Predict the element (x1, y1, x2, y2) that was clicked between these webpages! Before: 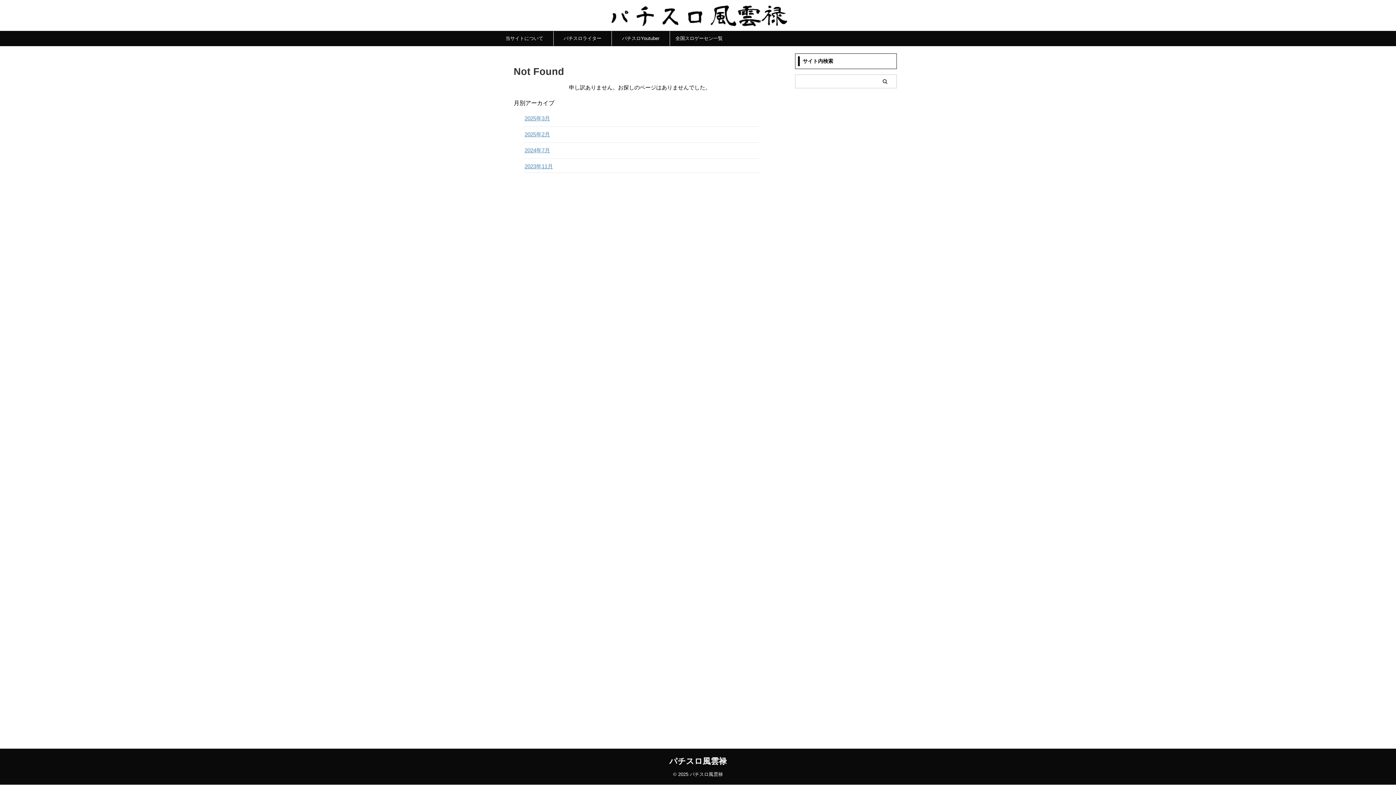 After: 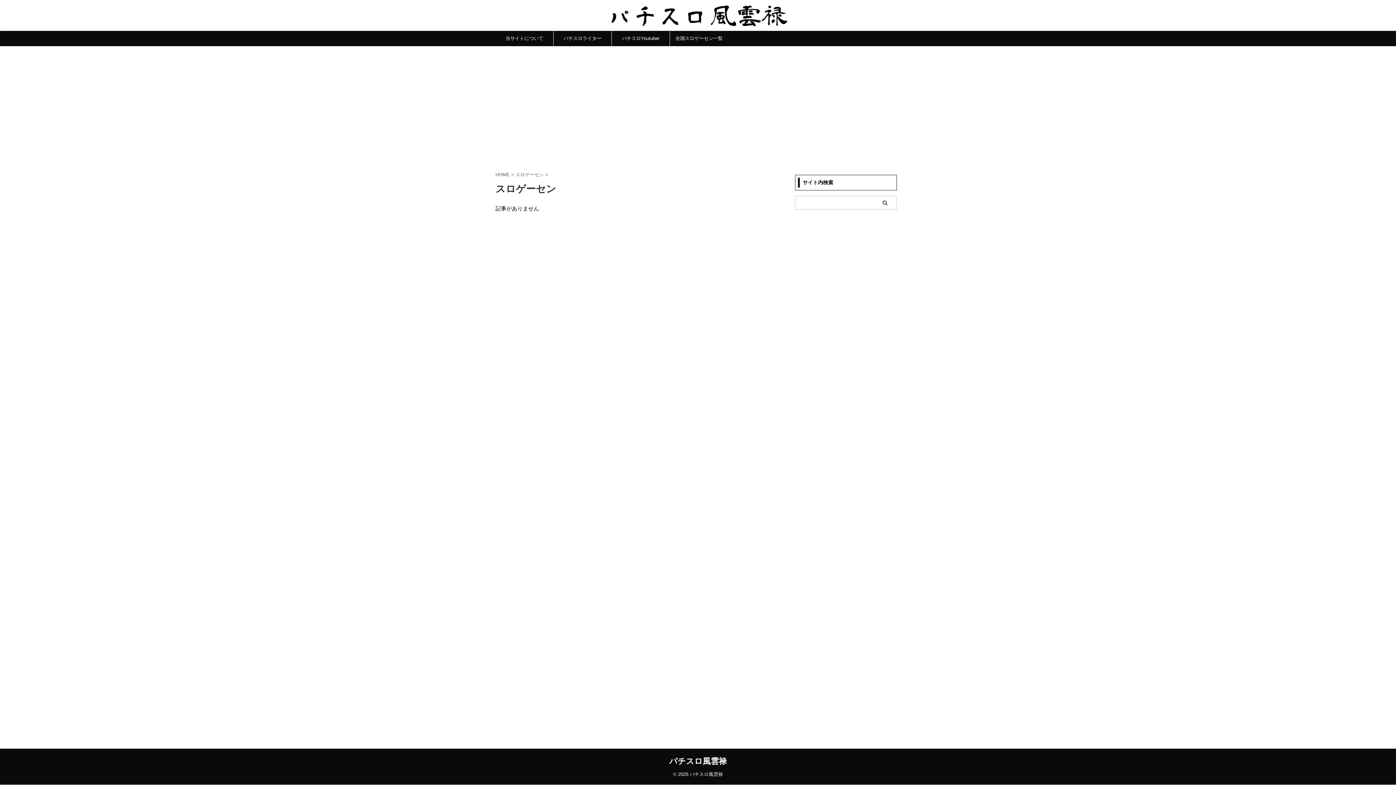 Action: bbox: (670, 31, 728, 45) label: 全国スロゲーセン一覧